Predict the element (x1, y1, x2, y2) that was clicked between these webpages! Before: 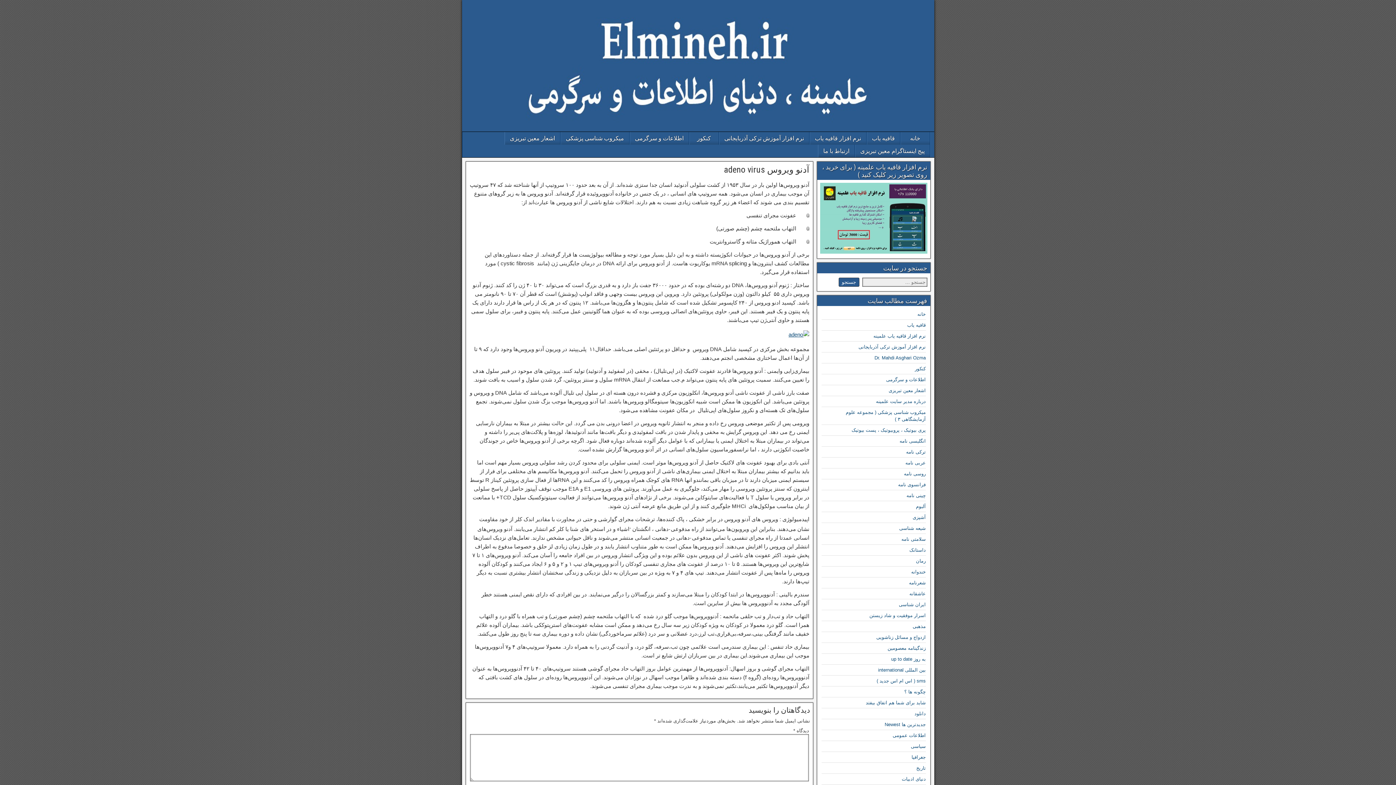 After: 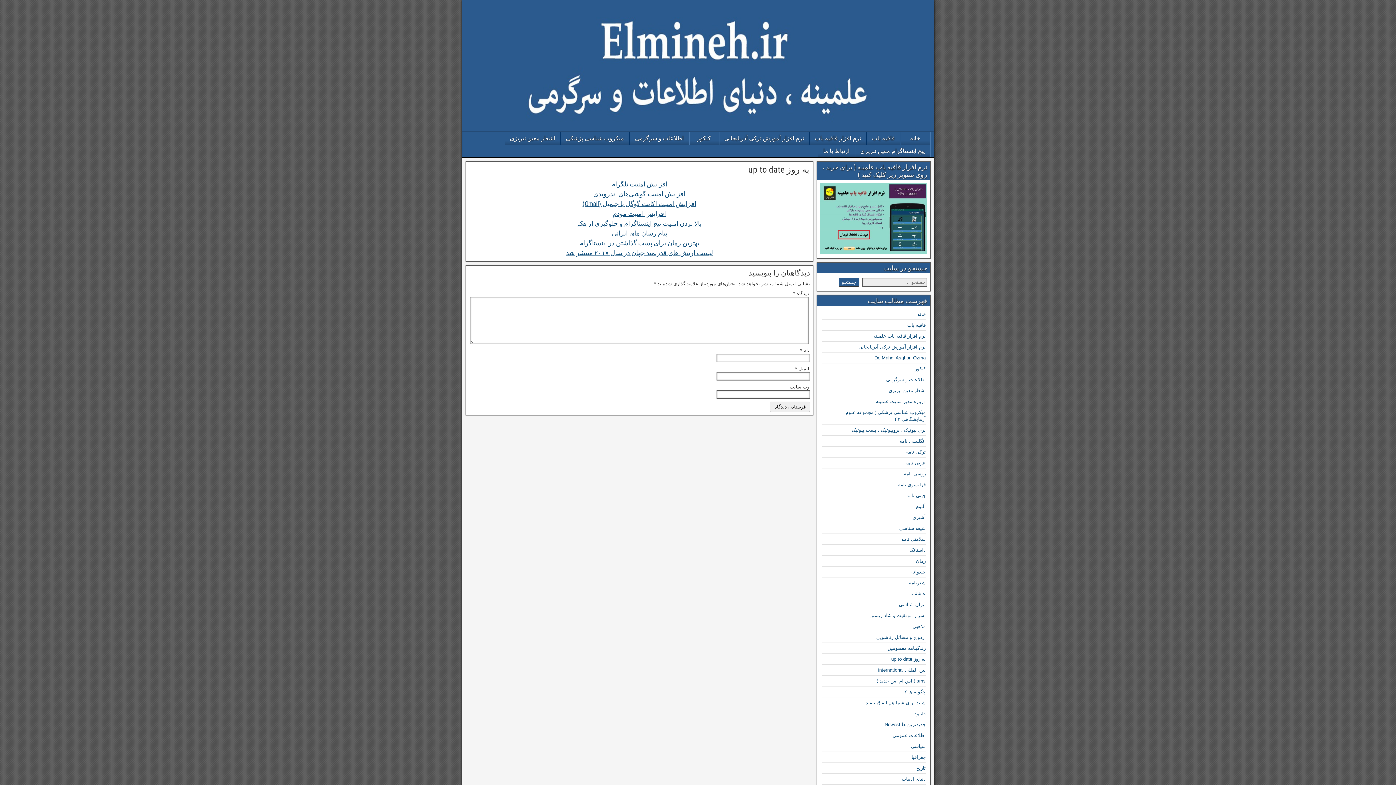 Action: label: به روز up to date bbox: (891, 656, 926, 662)